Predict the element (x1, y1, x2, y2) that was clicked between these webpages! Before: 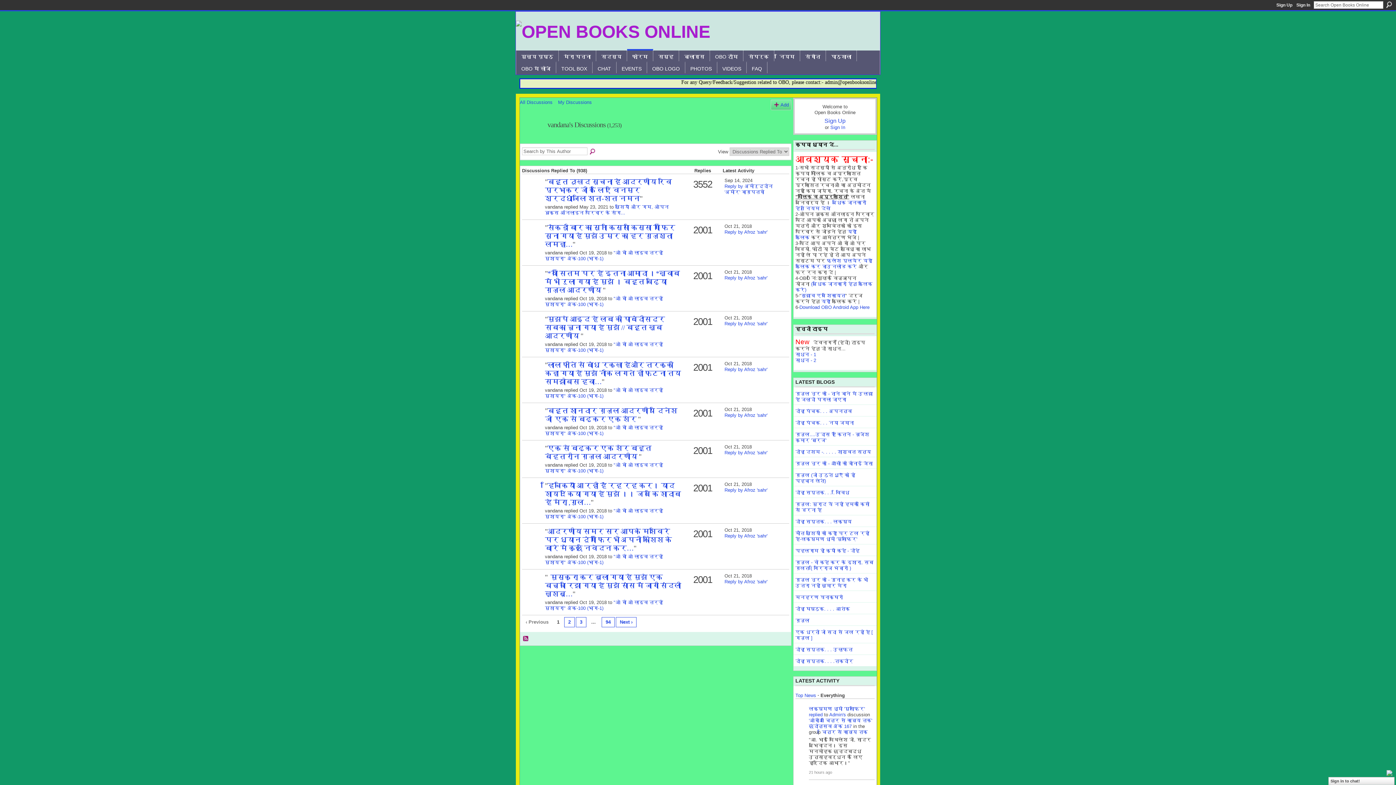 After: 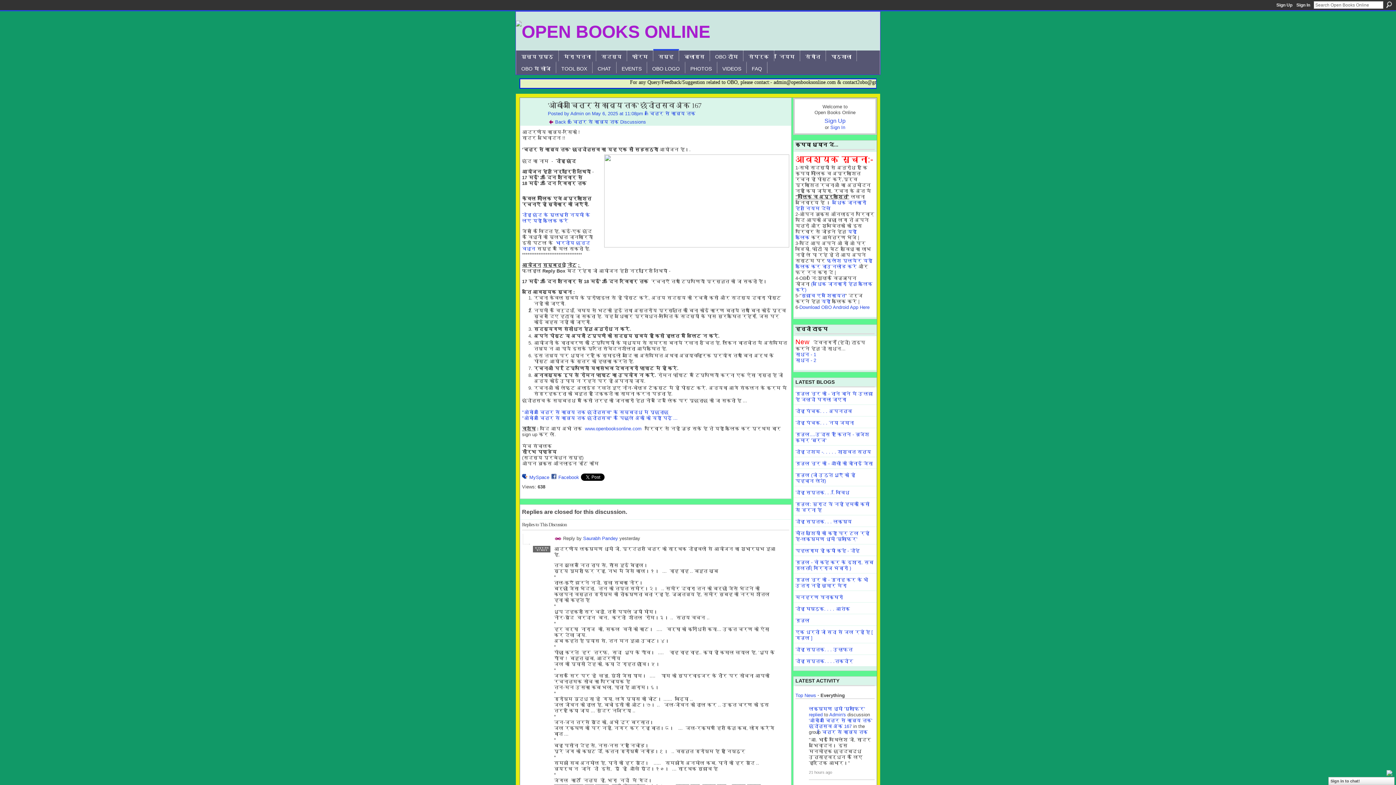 Action: bbox: (809, 712, 822, 717) label: replied